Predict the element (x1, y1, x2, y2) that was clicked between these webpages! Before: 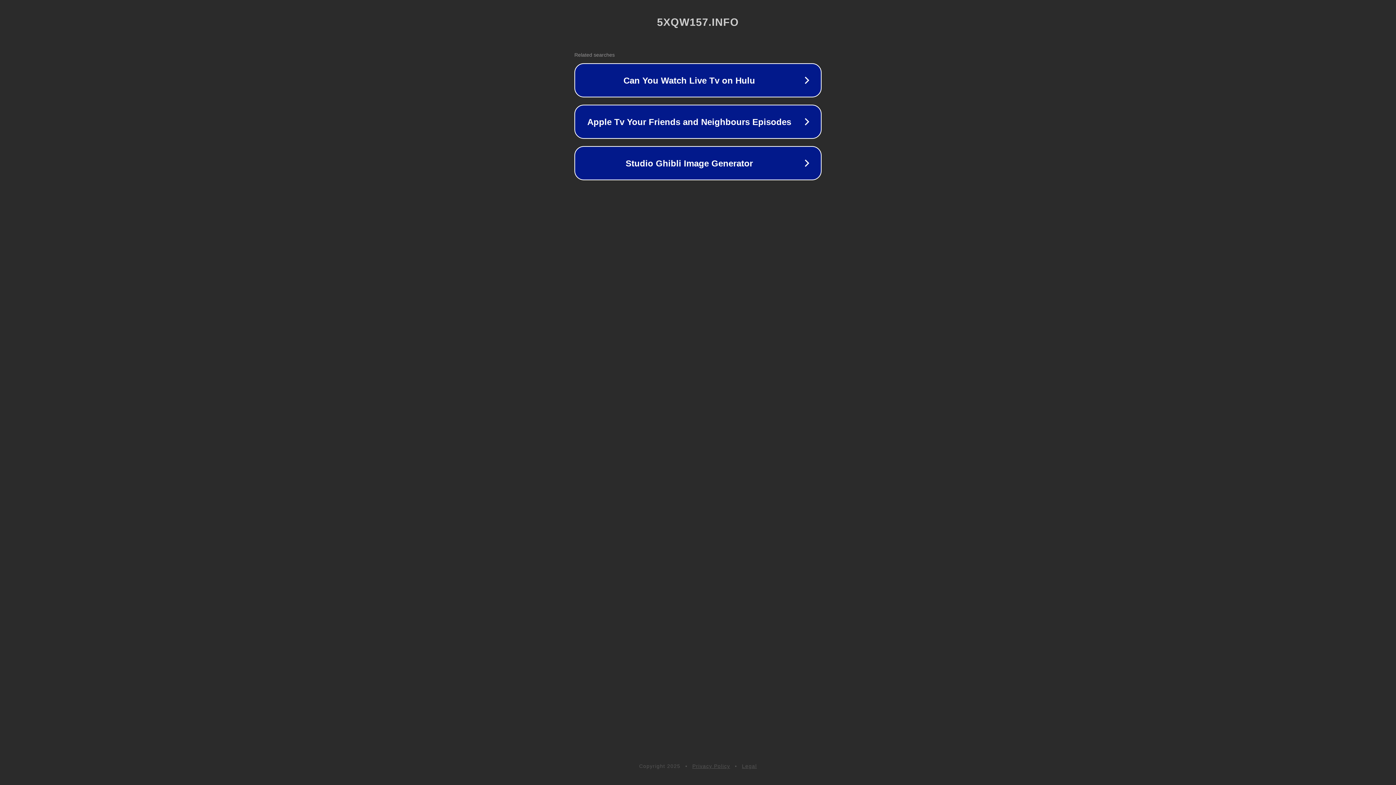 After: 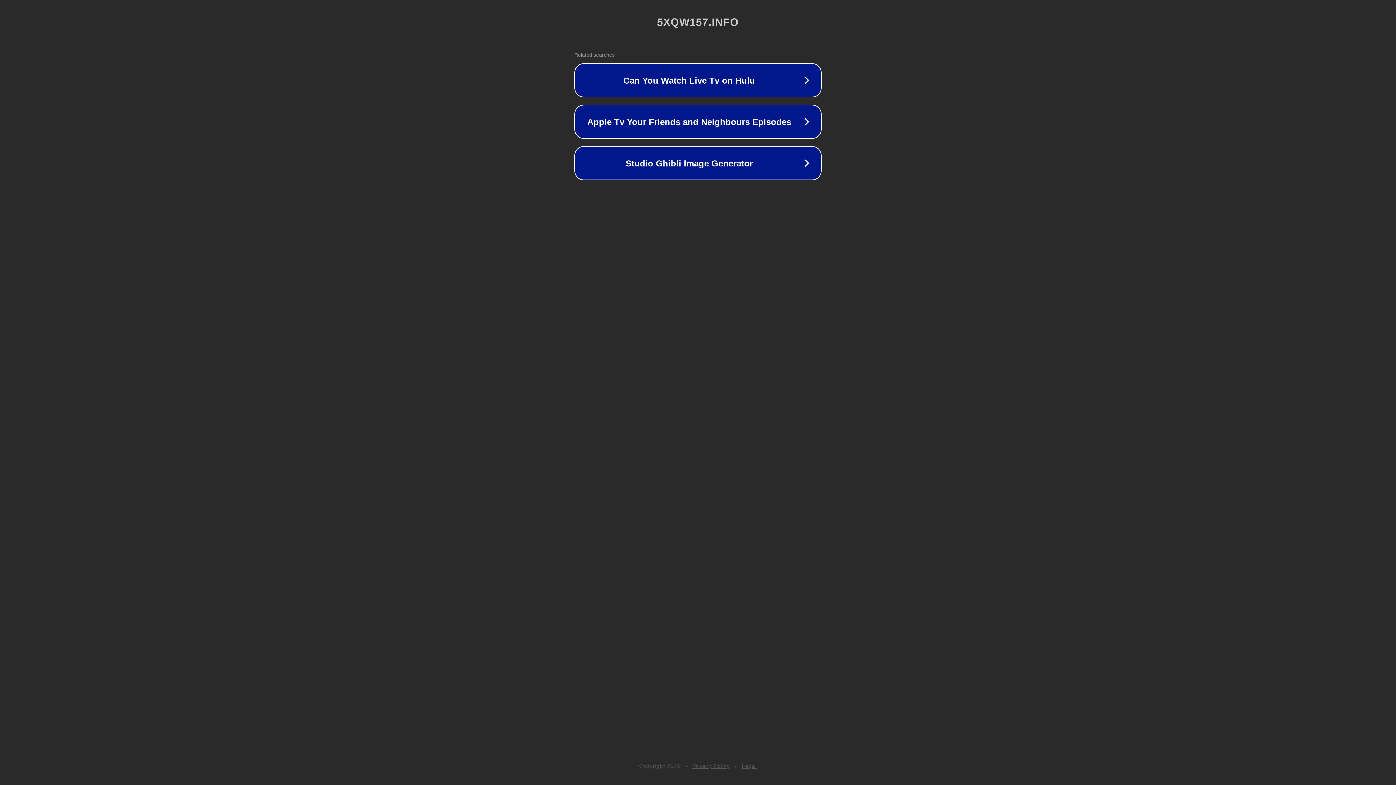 Action: label: Legal bbox: (742, 763, 757, 769)